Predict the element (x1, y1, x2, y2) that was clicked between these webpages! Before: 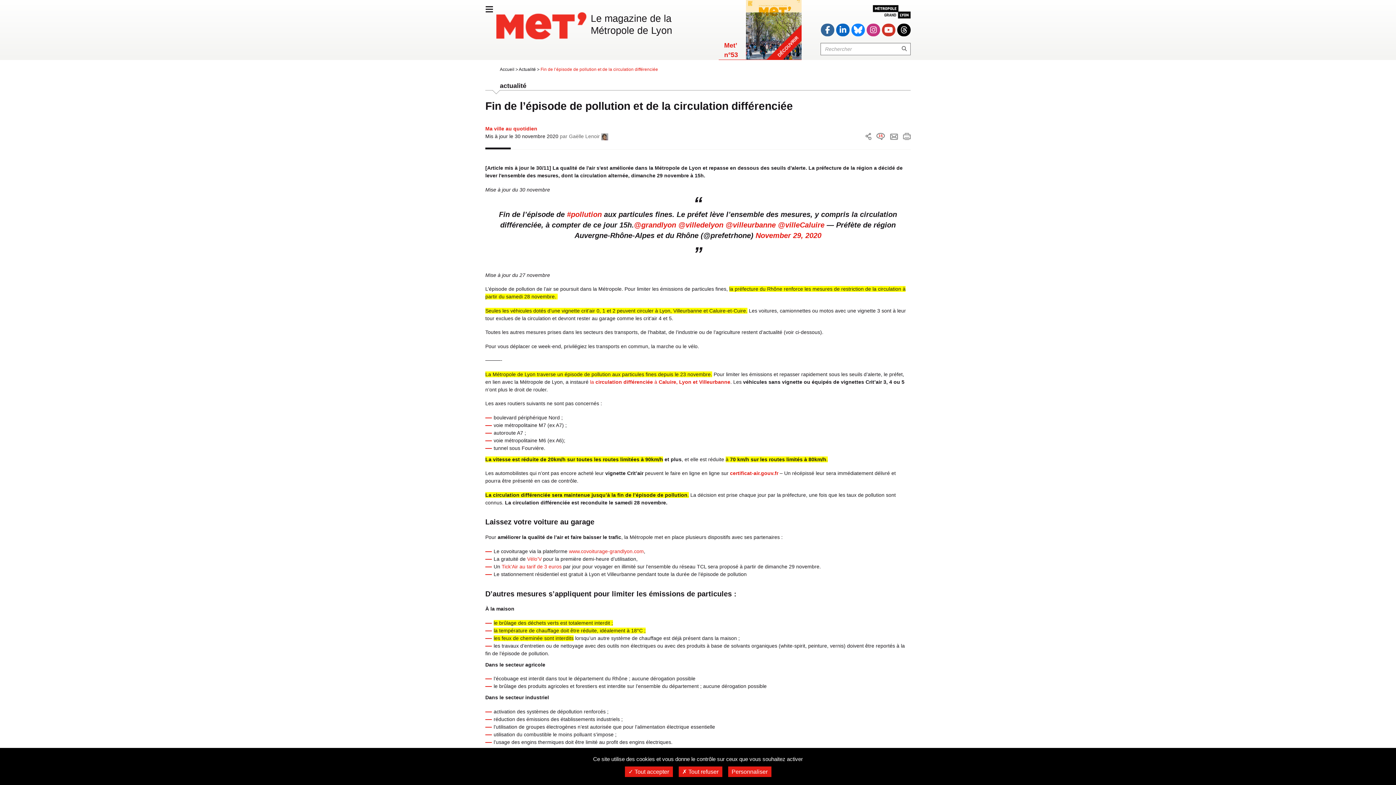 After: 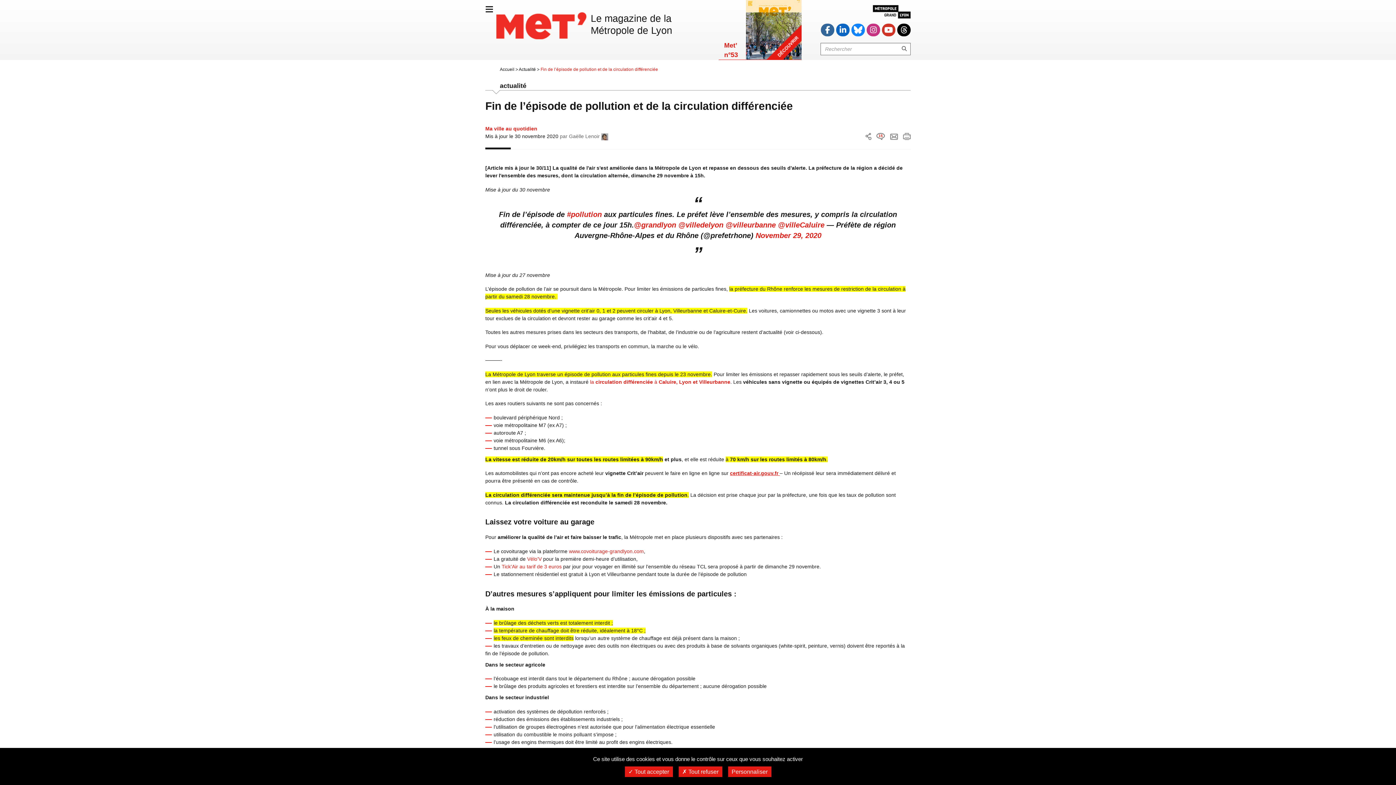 Action: label: certificat-air.gouv.fr  bbox: (730, 470, 780, 476)